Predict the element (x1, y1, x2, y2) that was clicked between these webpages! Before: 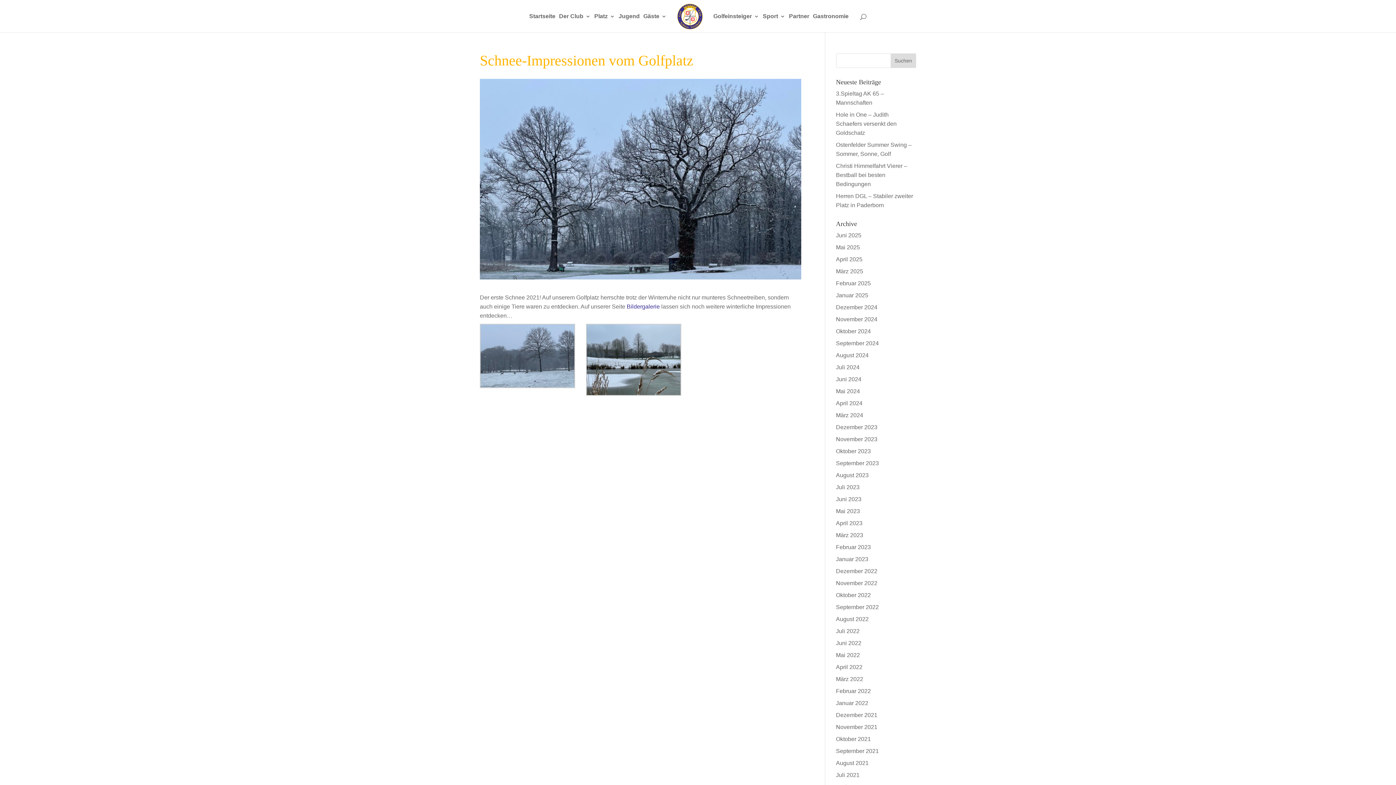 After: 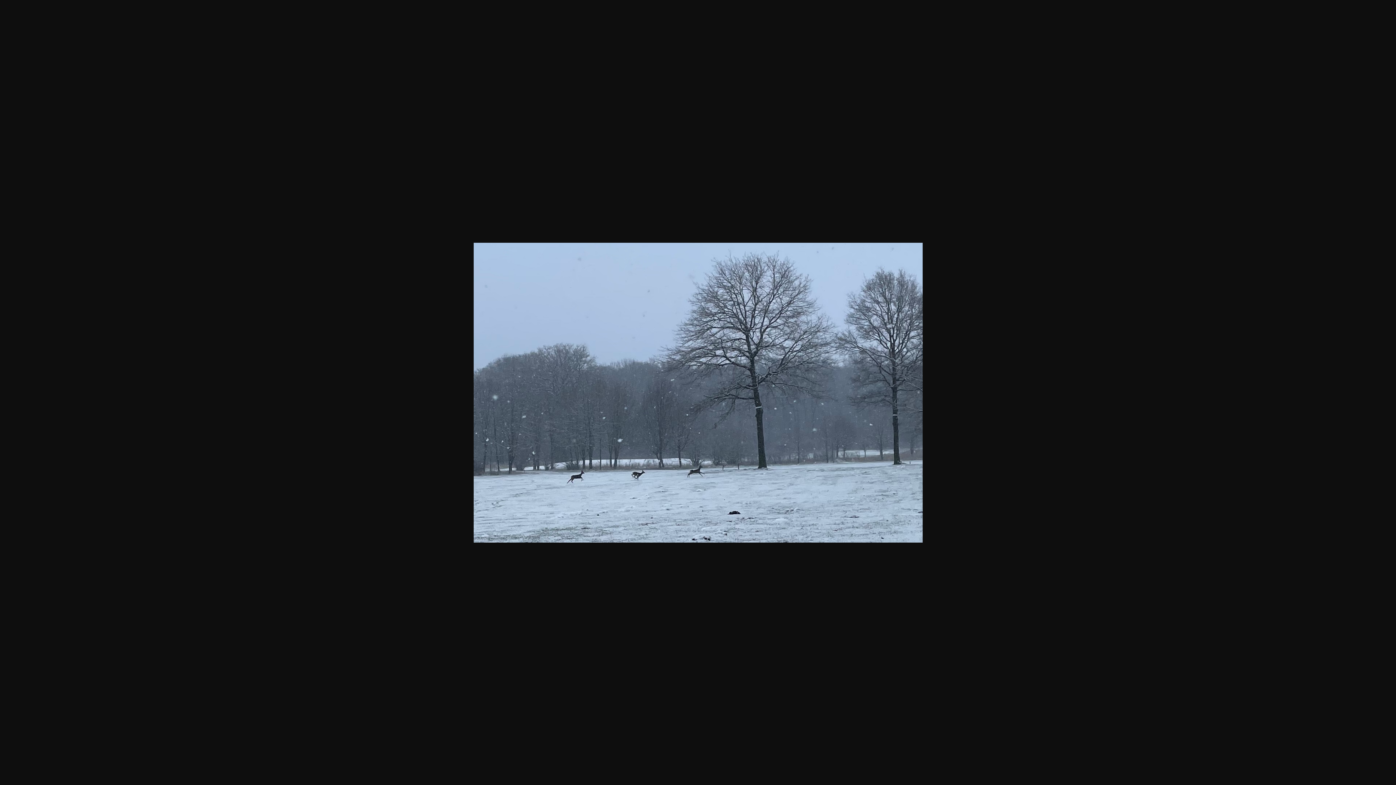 Action: bbox: (480, 324, 575, 388)